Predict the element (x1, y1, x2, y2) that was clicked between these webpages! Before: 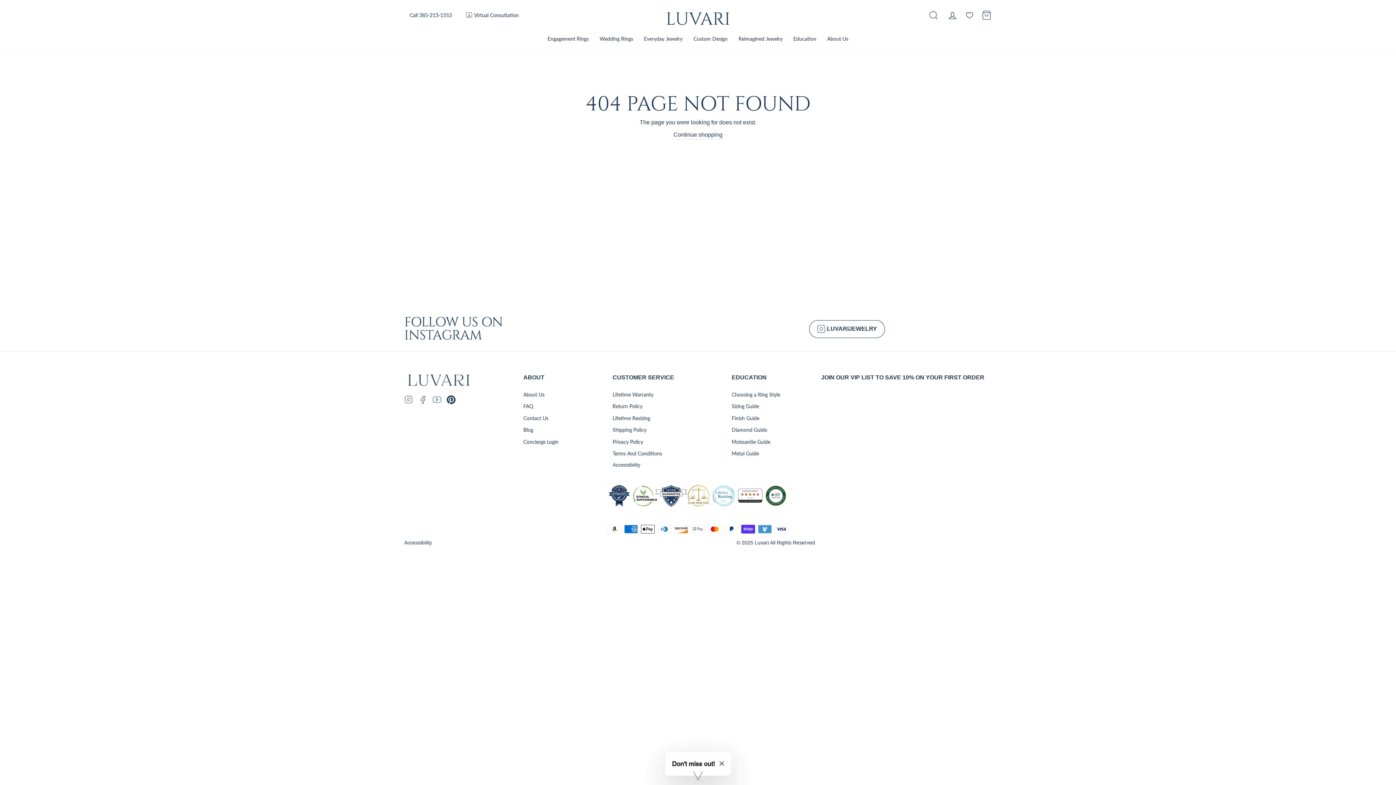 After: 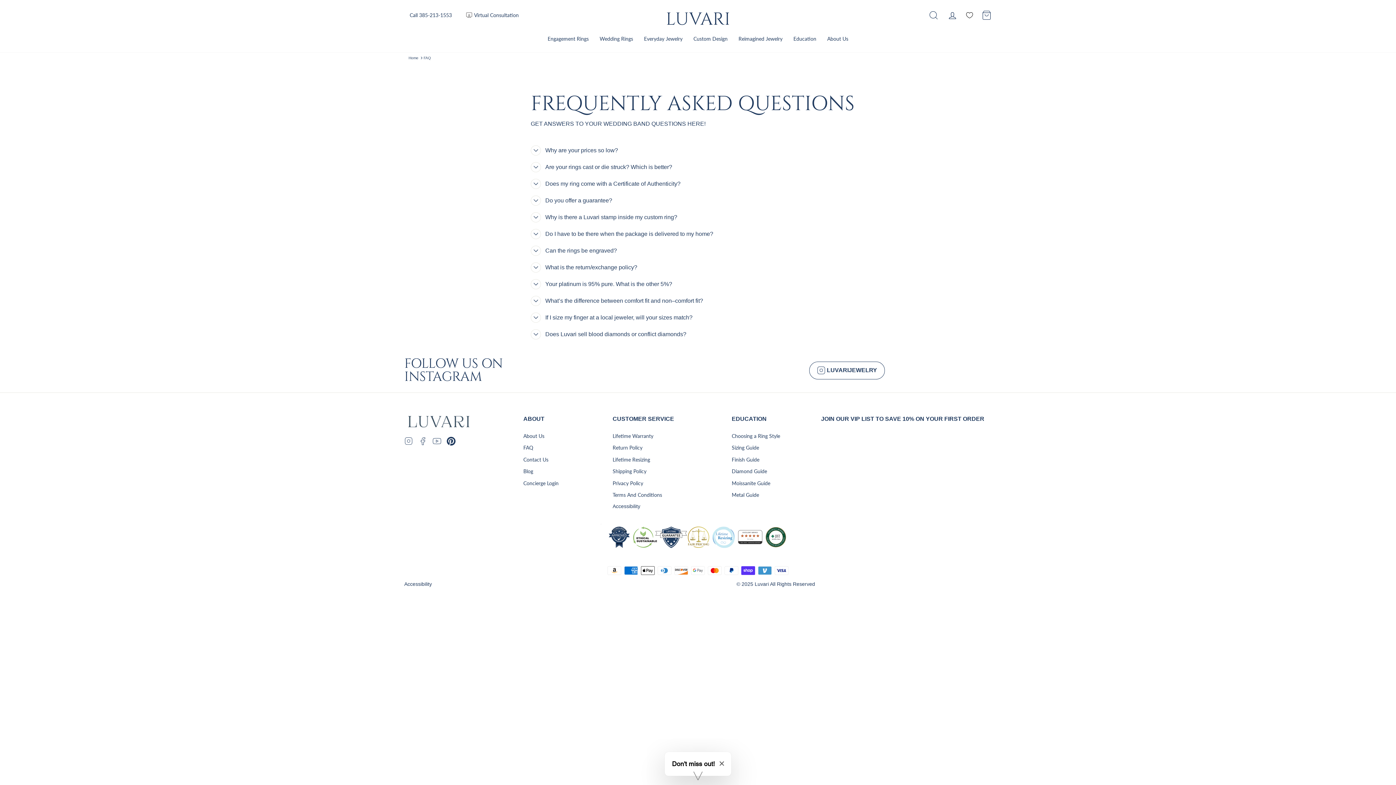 Action: label: FAQ bbox: (523, 401, 533, 411)